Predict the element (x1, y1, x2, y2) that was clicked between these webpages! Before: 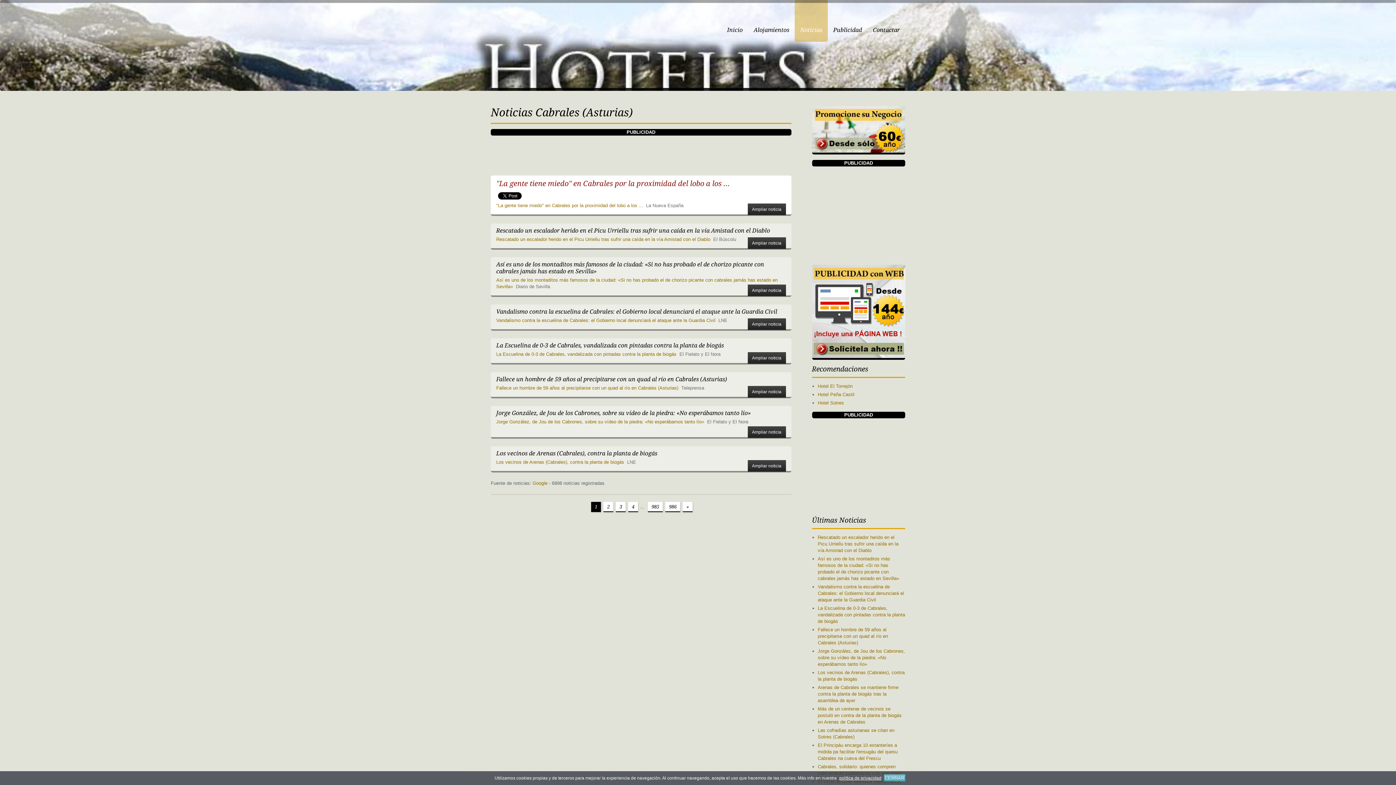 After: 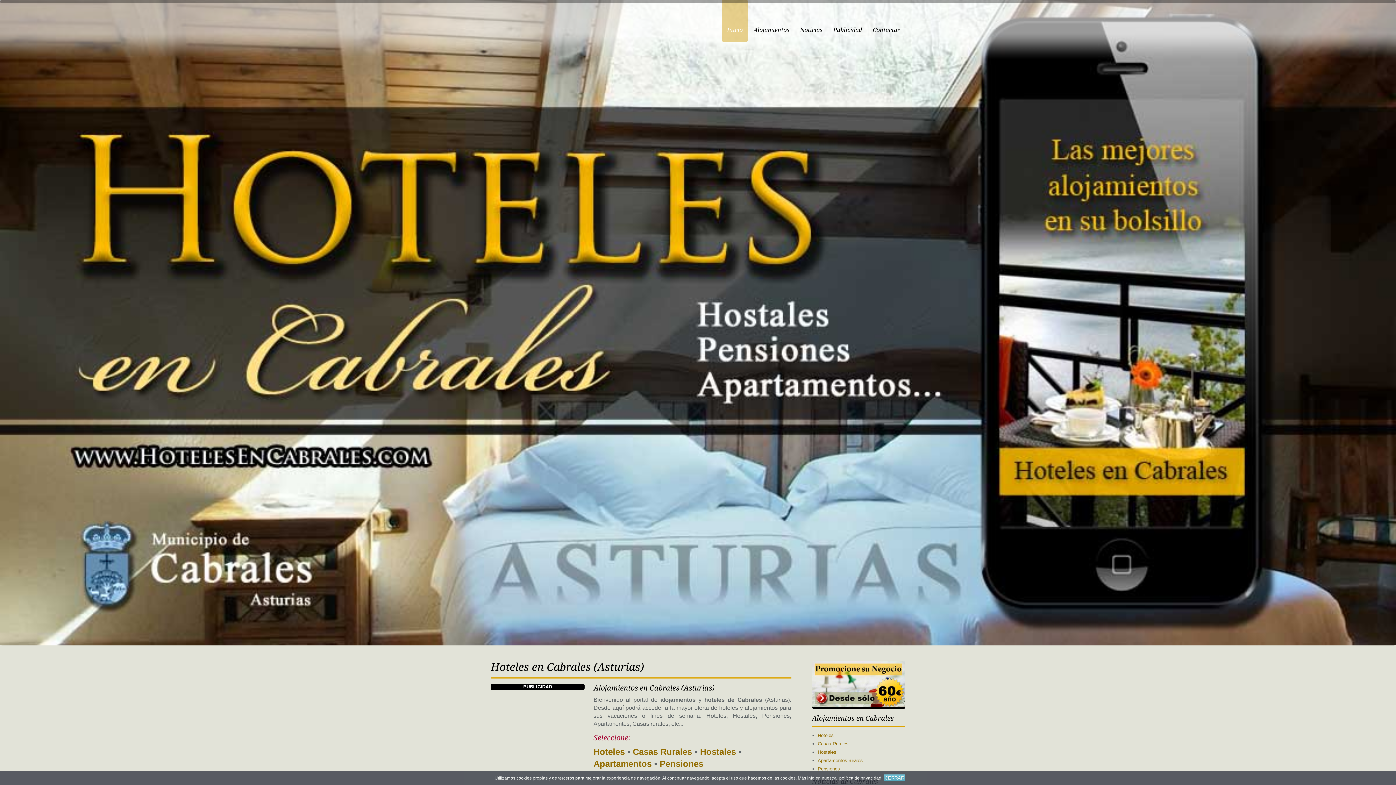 Action: label: Inicio bbox: (721, 0, 748, 41)